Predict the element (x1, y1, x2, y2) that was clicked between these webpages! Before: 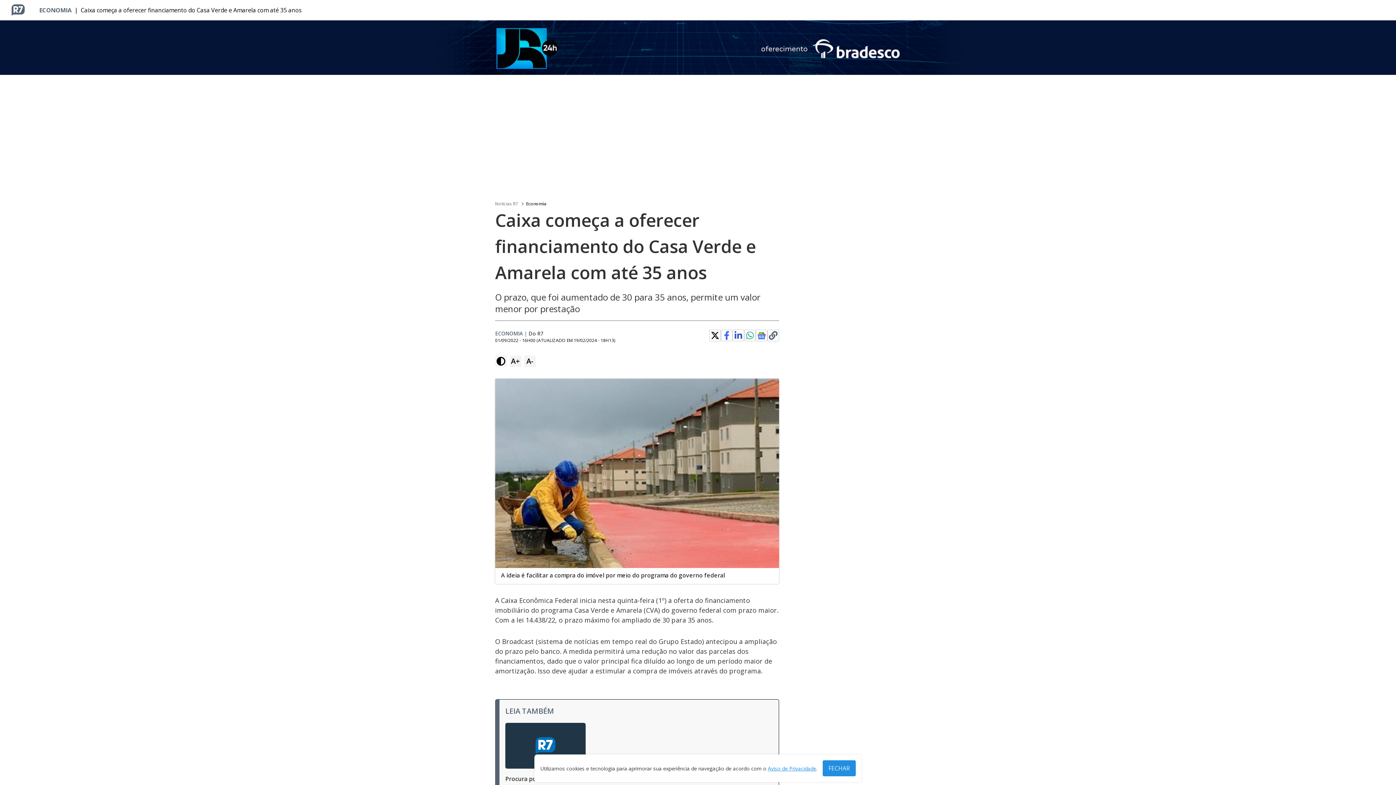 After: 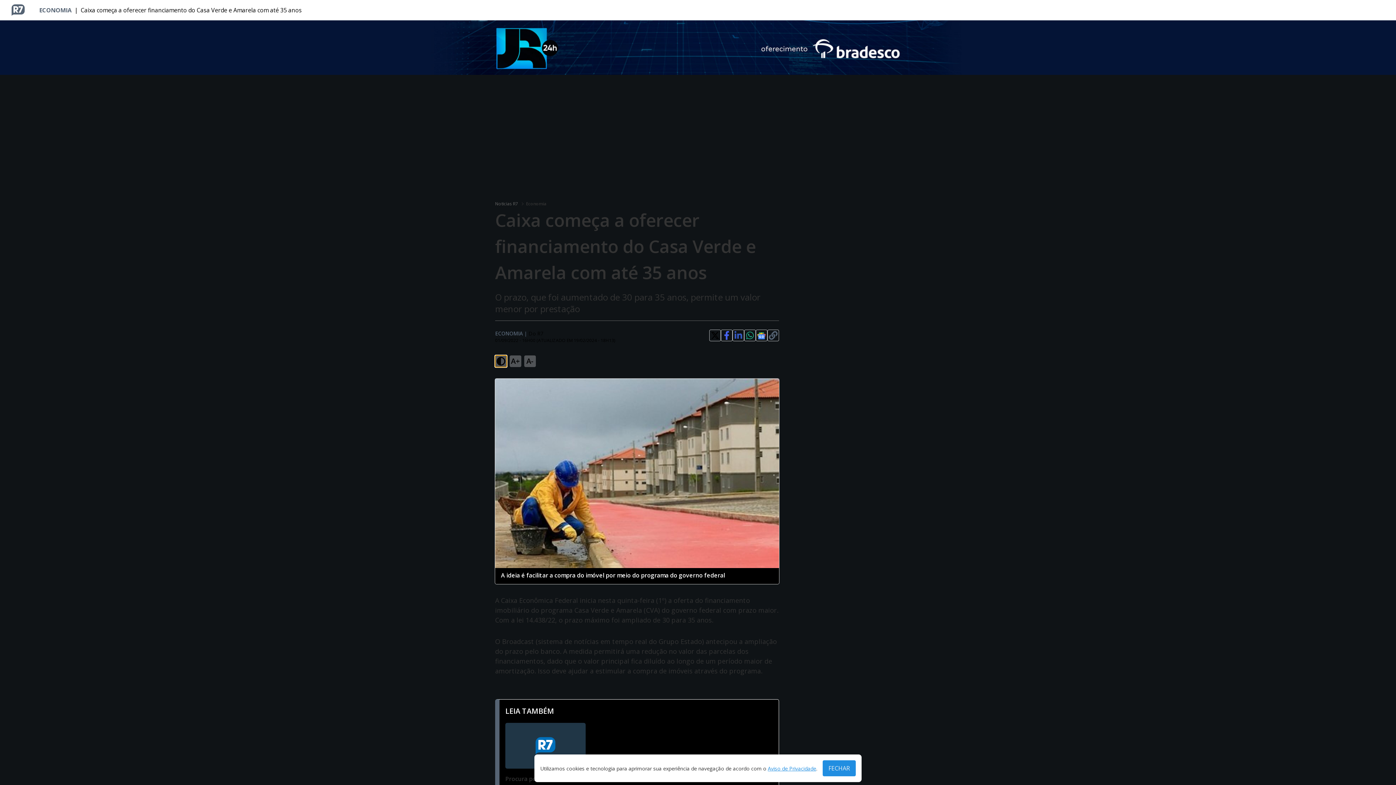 Action: bbox: (495, 355, 506, 367)